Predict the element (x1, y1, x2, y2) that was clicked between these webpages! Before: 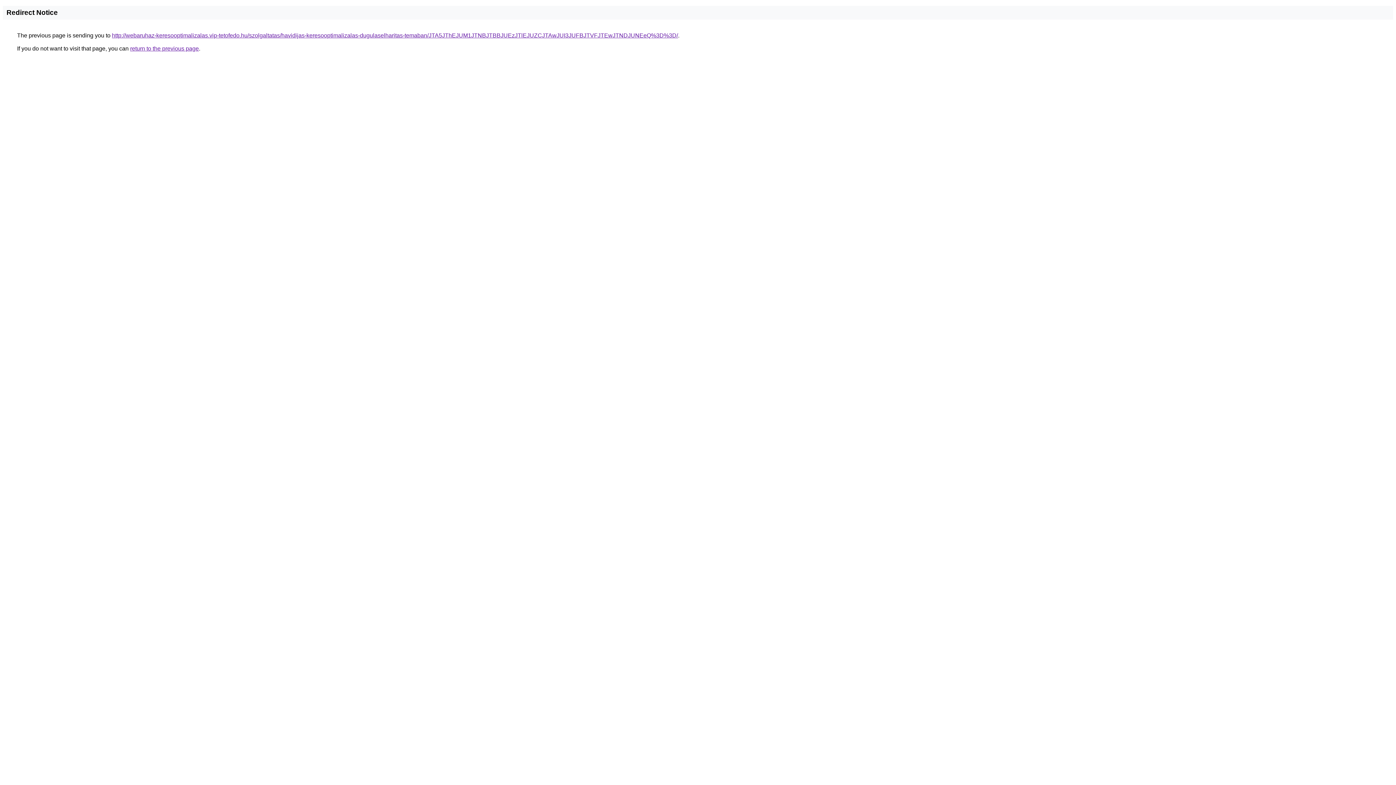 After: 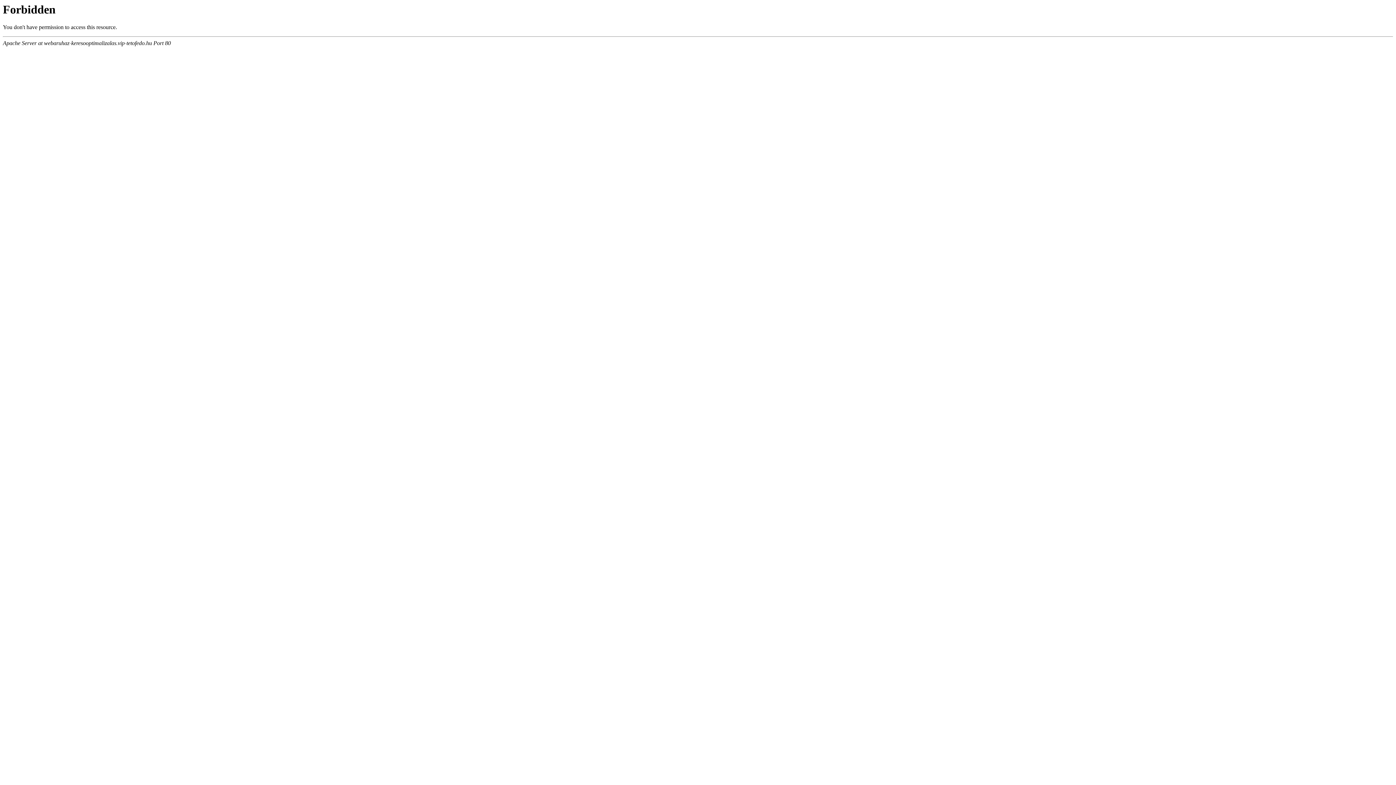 Action: label: http://webaruhaz-keresooptimalizalas.vip-tetofedo.hu/szolgaltatas/havidijas-keresooptimalizalas-dugulaselharitas-temaban/JTA5JThEJUM1JTNBJTBBJUEzJTlEJUZCJTAwJUI3JUFBJTVFJTEwJTNDJUNEeQ%3D%3D/ bbox: (112, 32, 678, 38)